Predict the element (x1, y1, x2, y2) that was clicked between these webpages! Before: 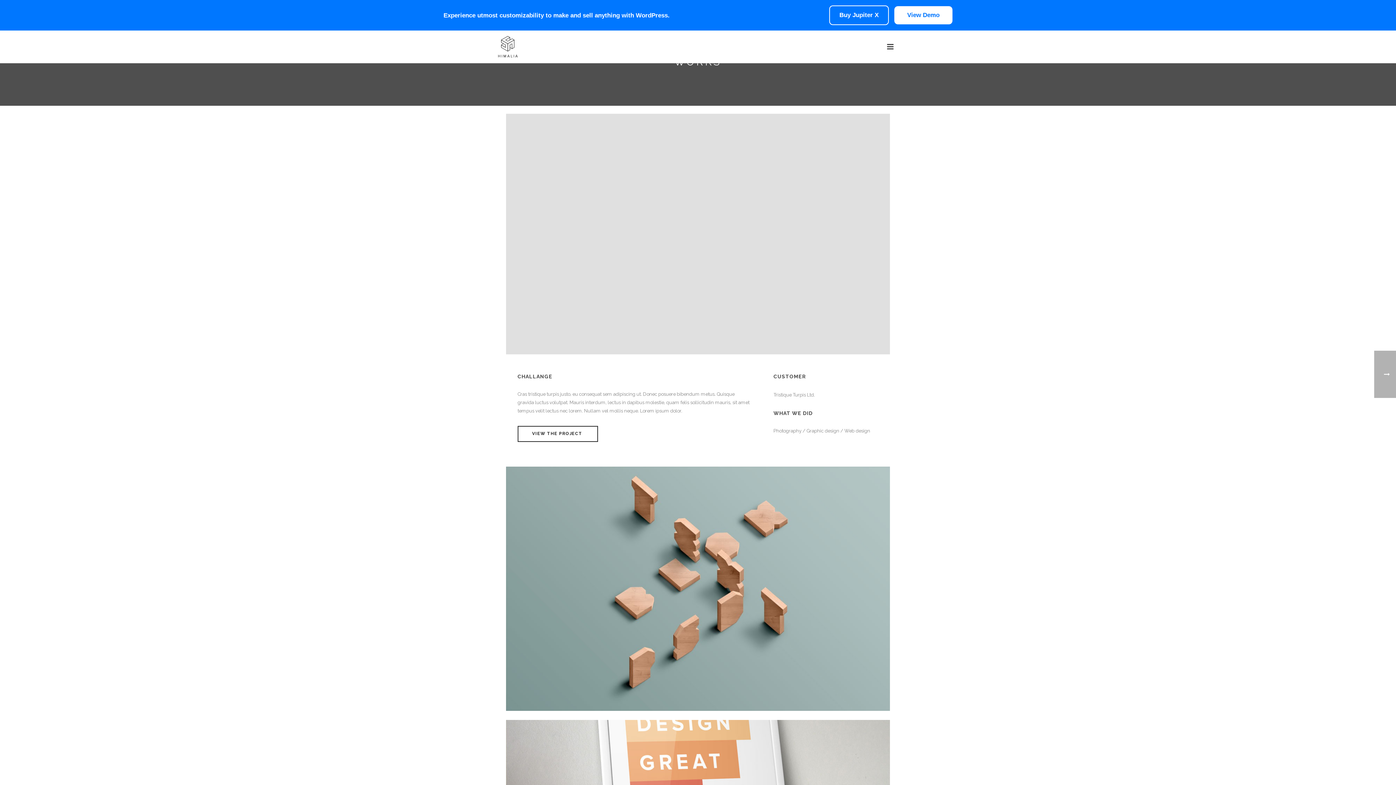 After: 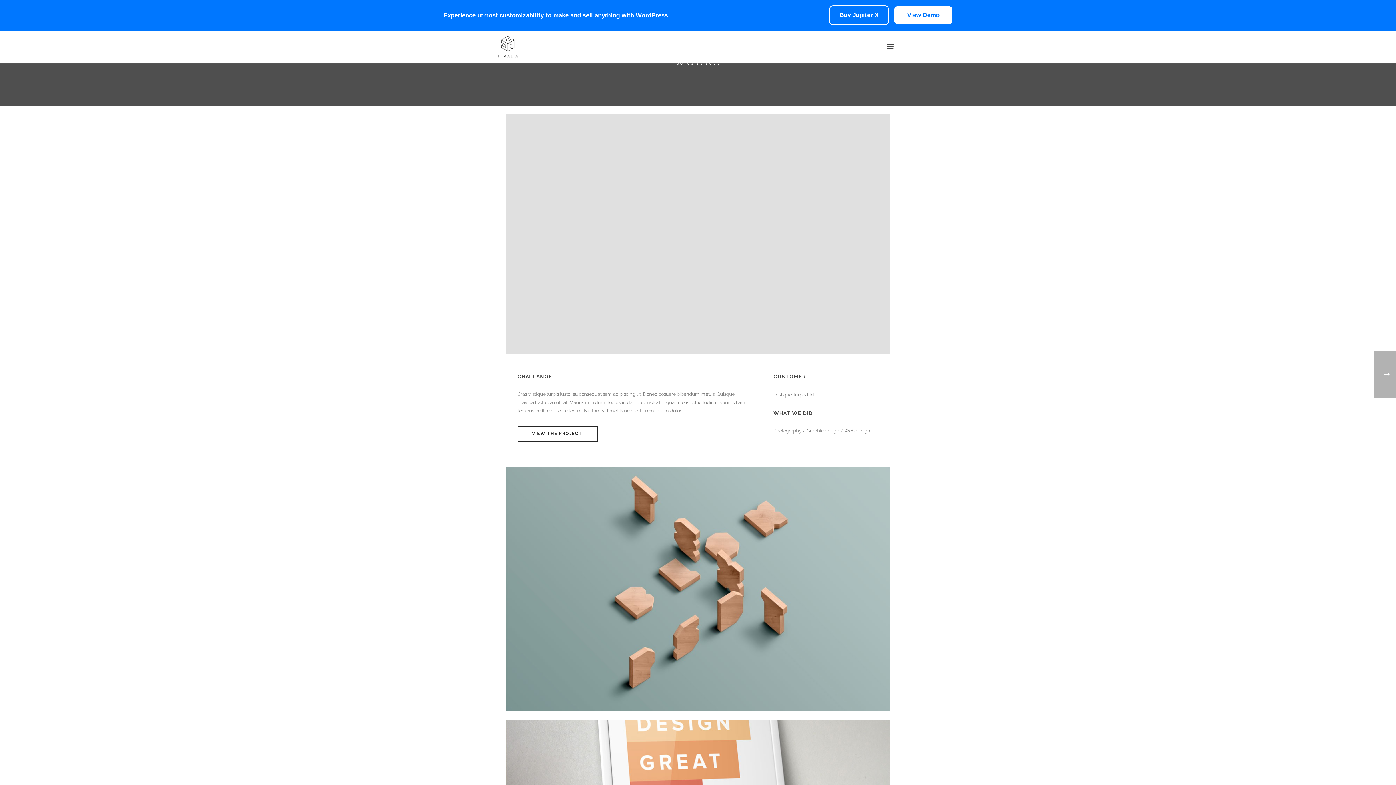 Action: bbox: (829, 5, 889, 25) label: Buy Jupiter X